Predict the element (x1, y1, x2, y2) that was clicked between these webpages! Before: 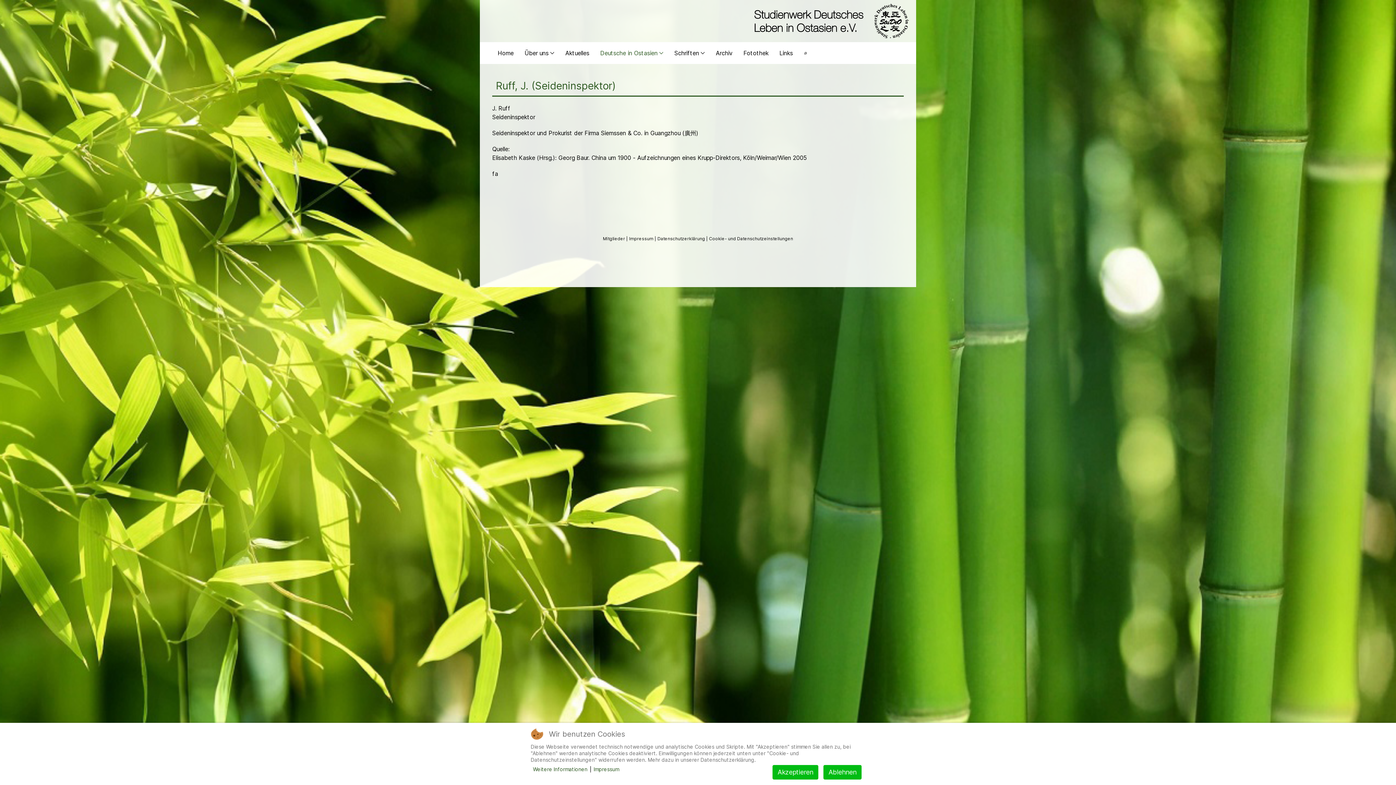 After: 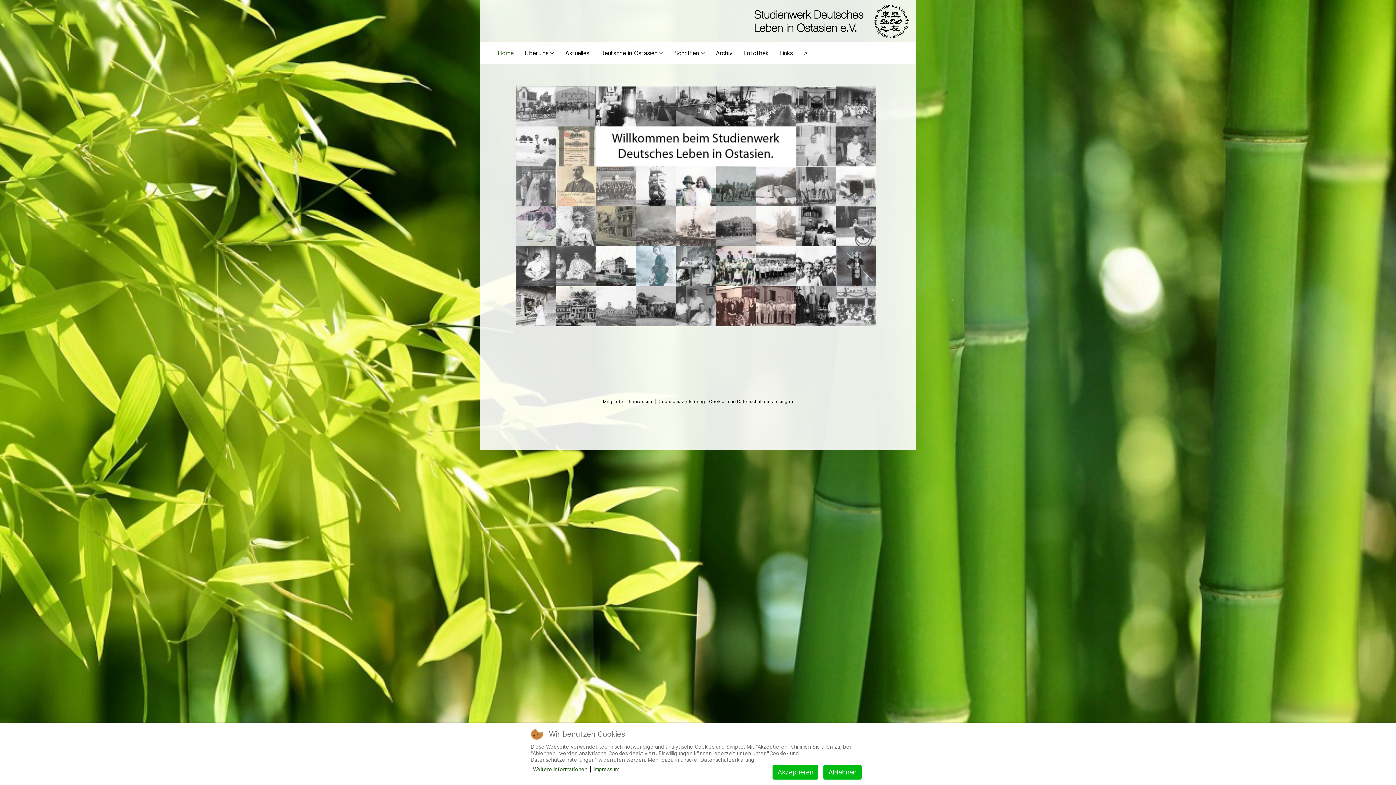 Action: label: Cookie- und Datenschutzeinstellungen bbox: (709, 236, 793, 241)